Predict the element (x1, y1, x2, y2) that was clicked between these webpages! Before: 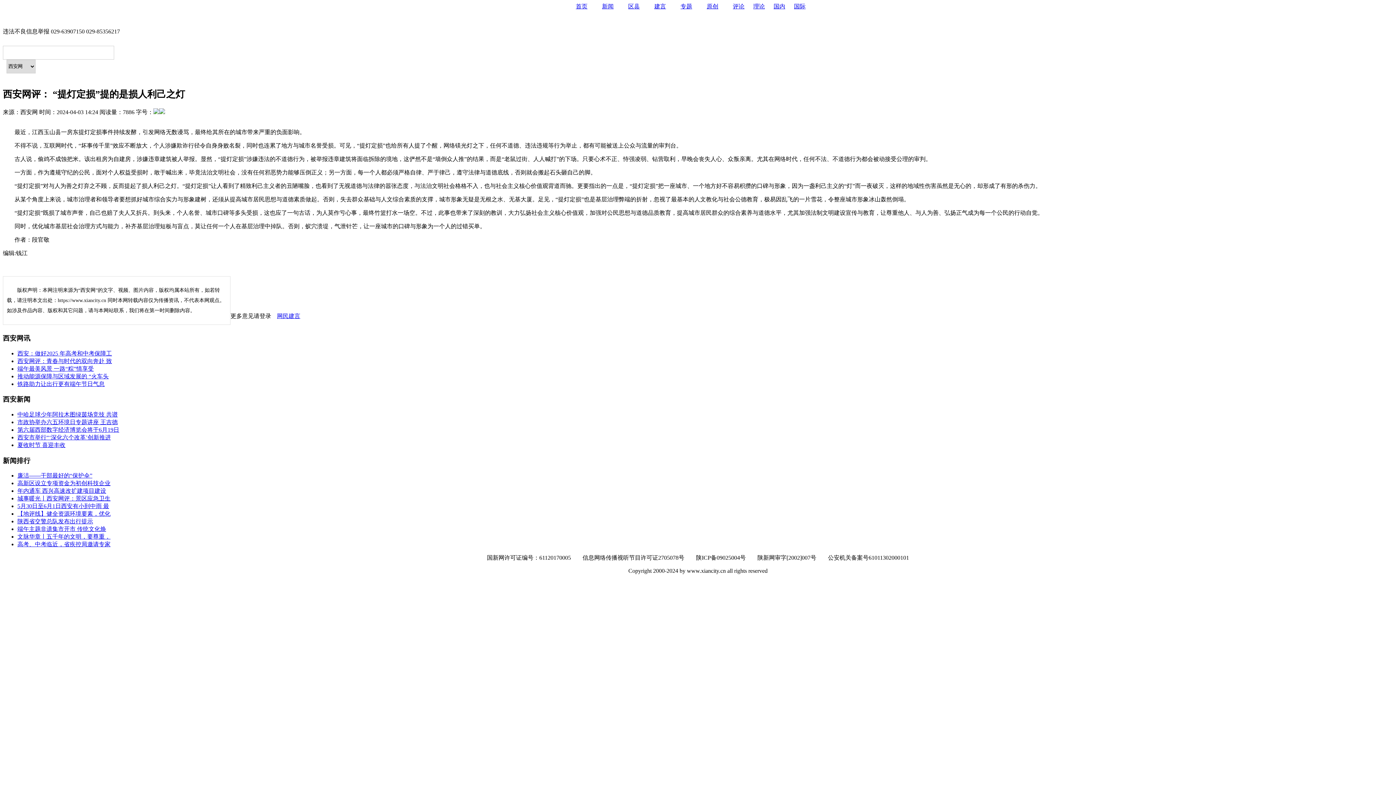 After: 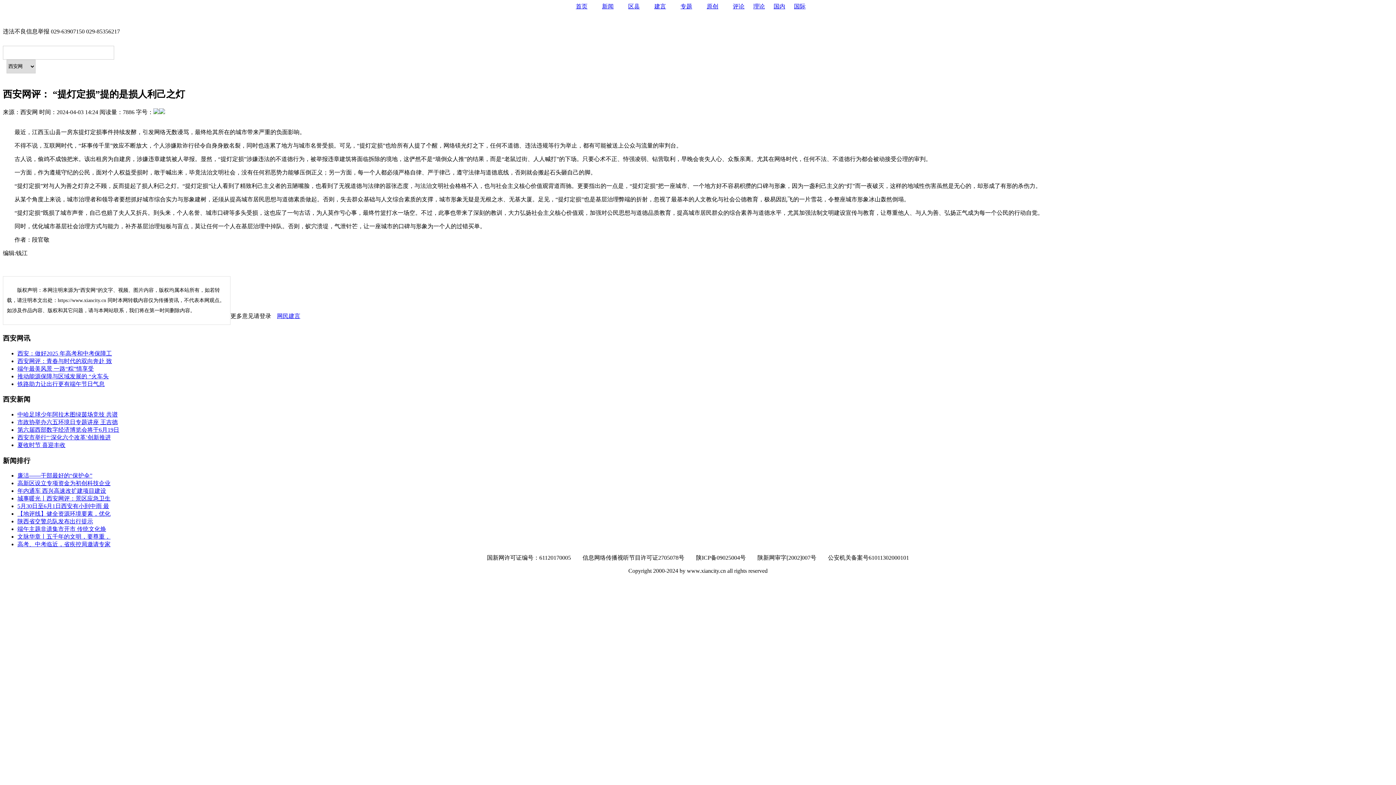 Action: bbox: (17, 526, 106, 532) label: 端午主题非遗集市开市 传统文化焕